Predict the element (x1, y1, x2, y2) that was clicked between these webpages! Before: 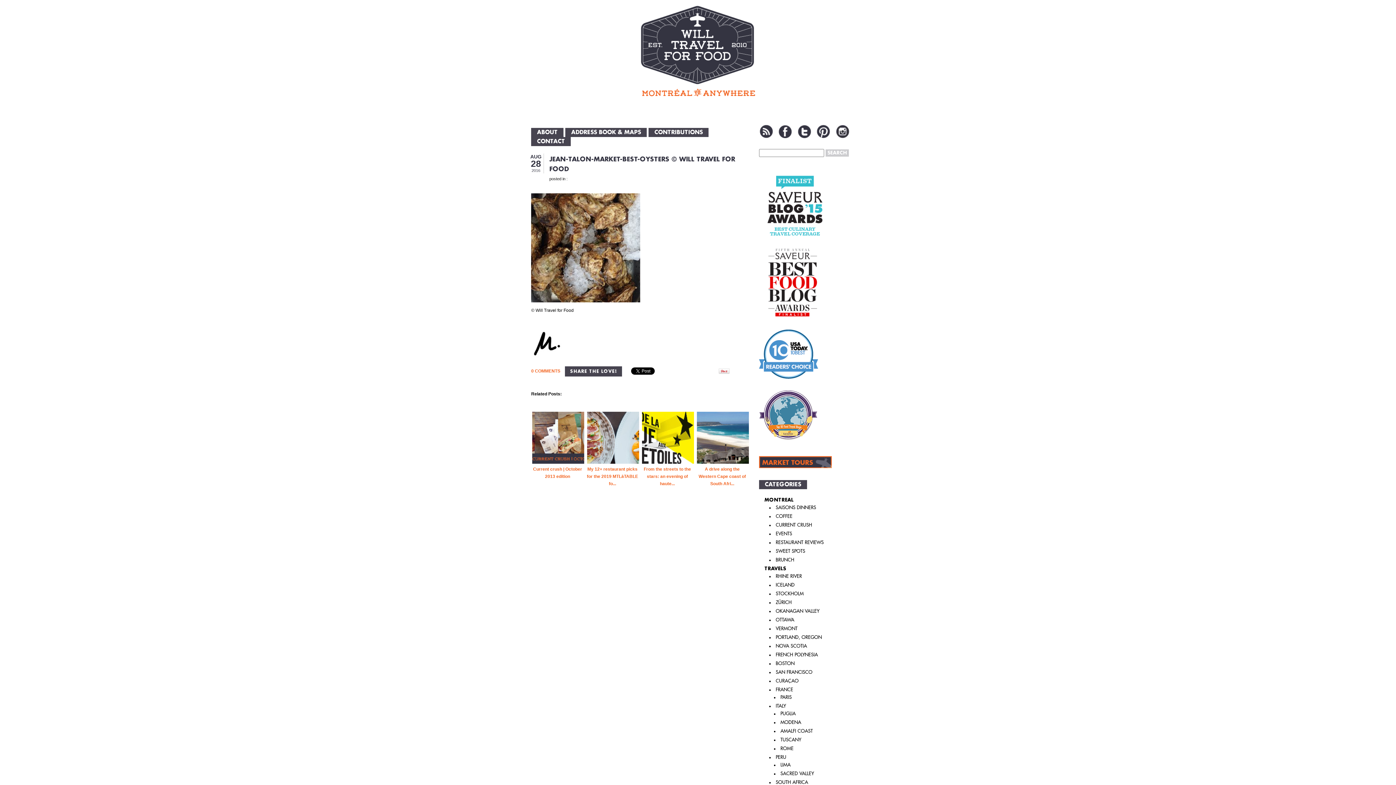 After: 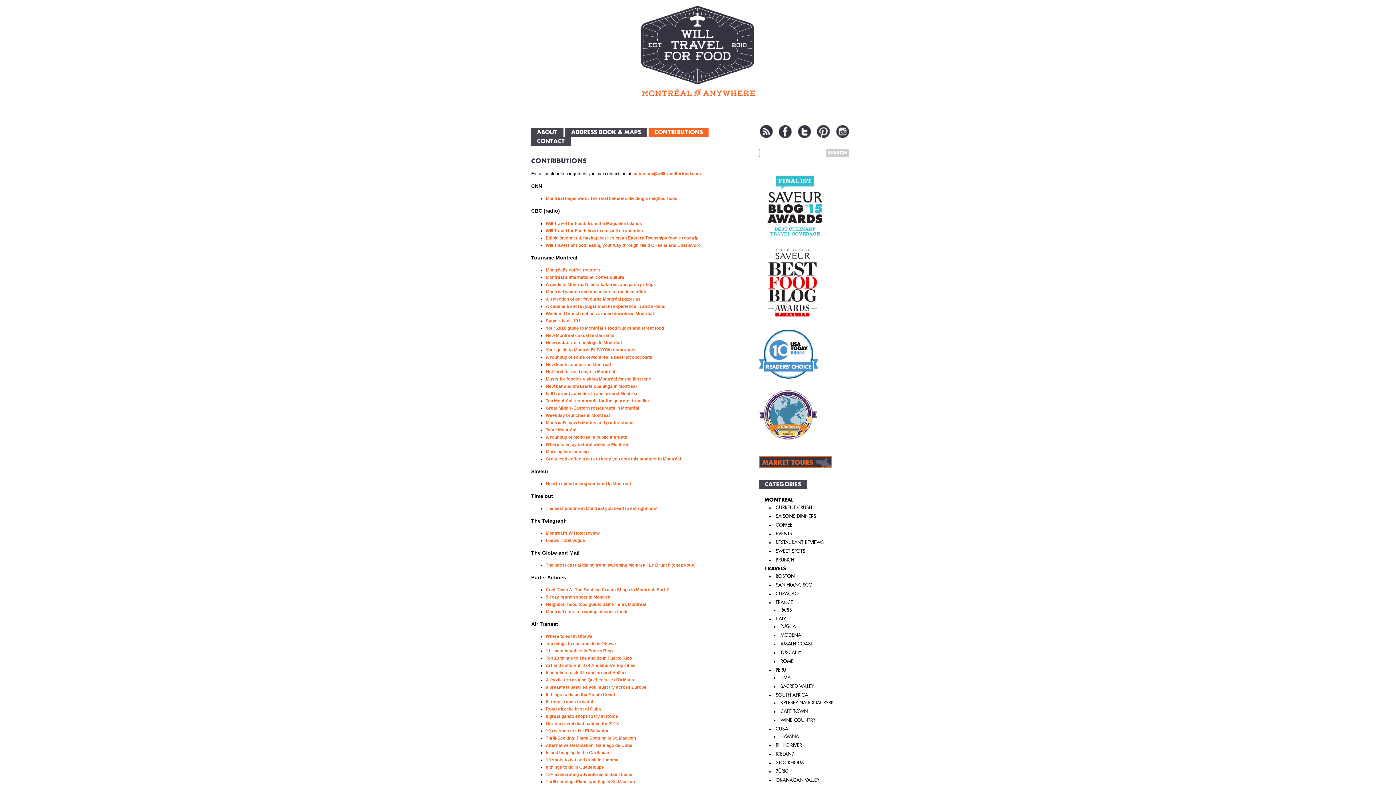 Action: label: CONTRIBUTIONS bbox: (648, 128, 708, 137)